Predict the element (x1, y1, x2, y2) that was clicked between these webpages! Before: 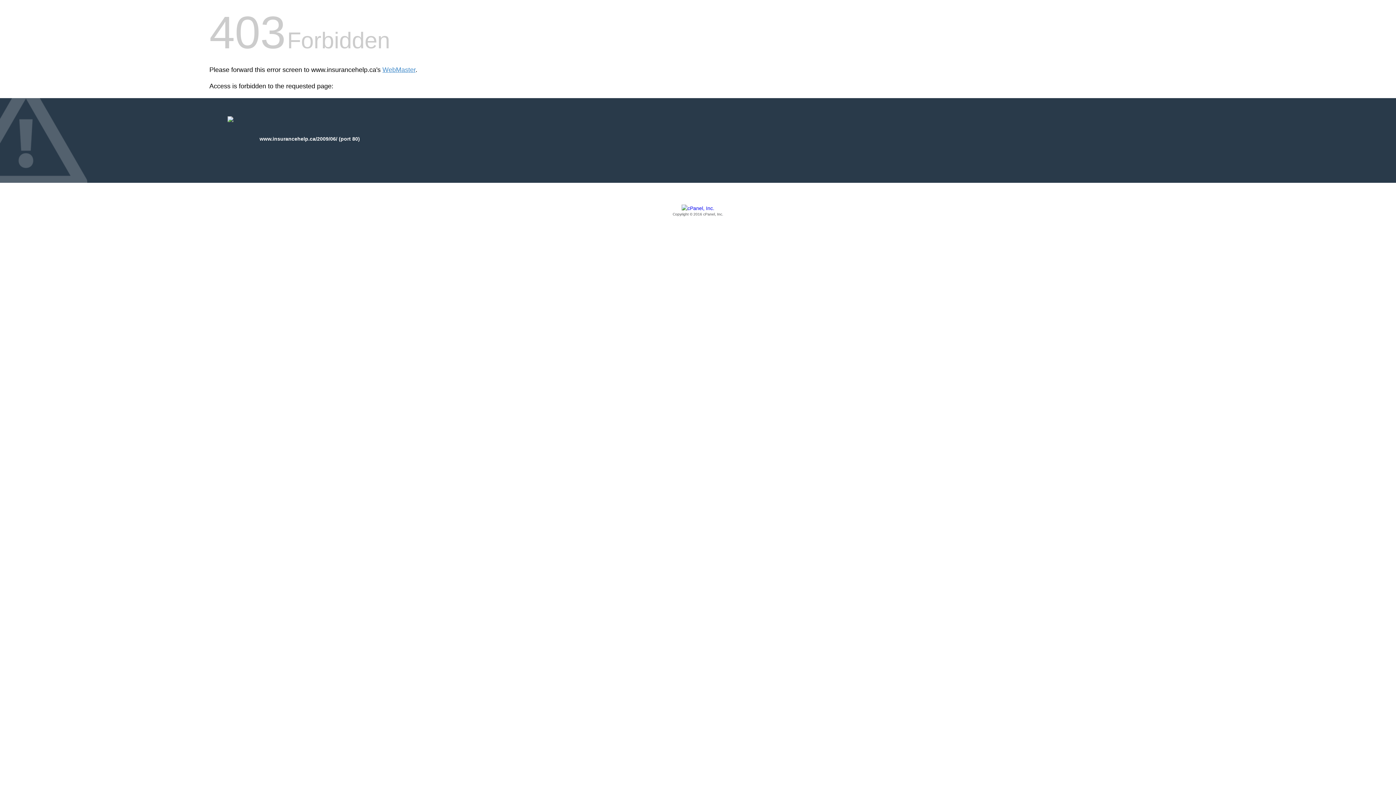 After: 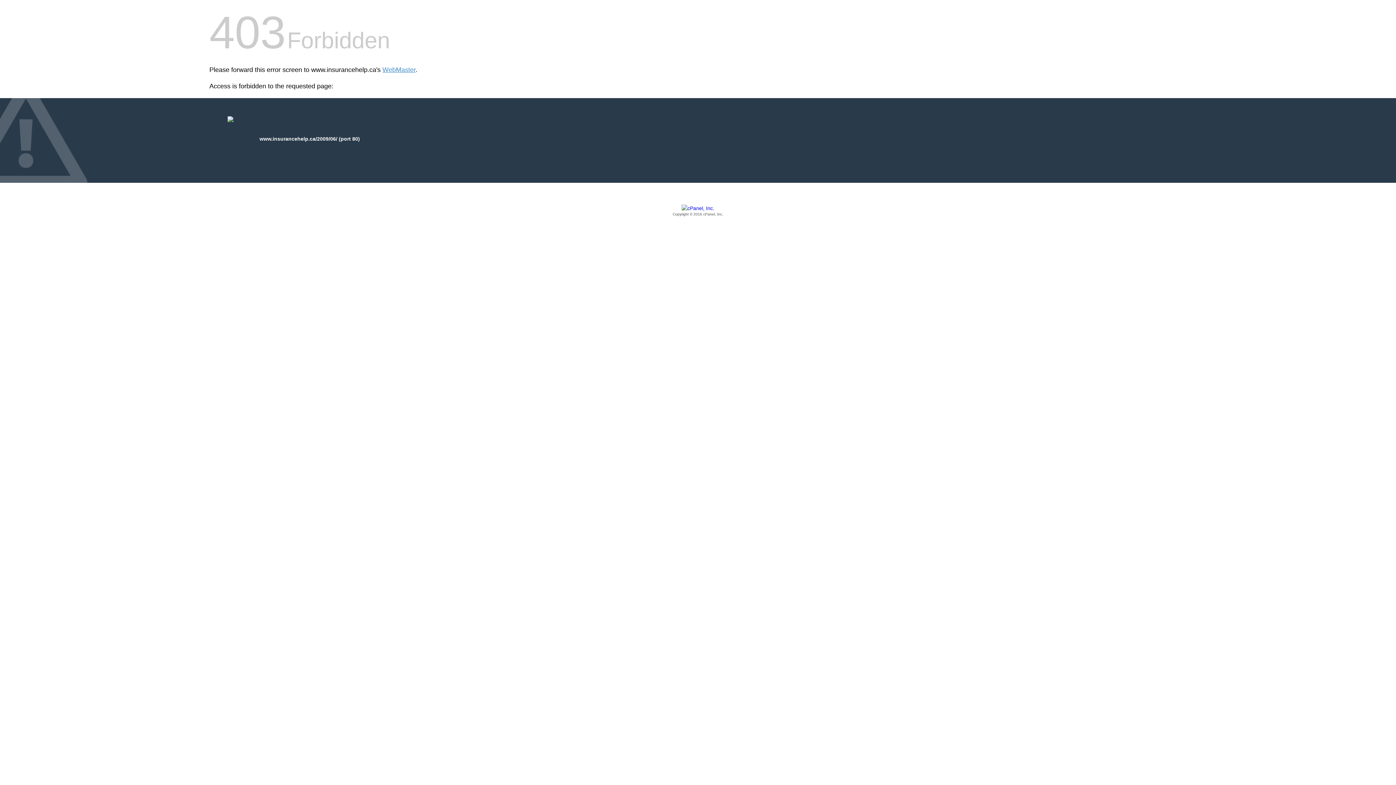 Action: label: Copyright © 2016 cPanel, Inc. bbox: (209, 205, 1186, 217)